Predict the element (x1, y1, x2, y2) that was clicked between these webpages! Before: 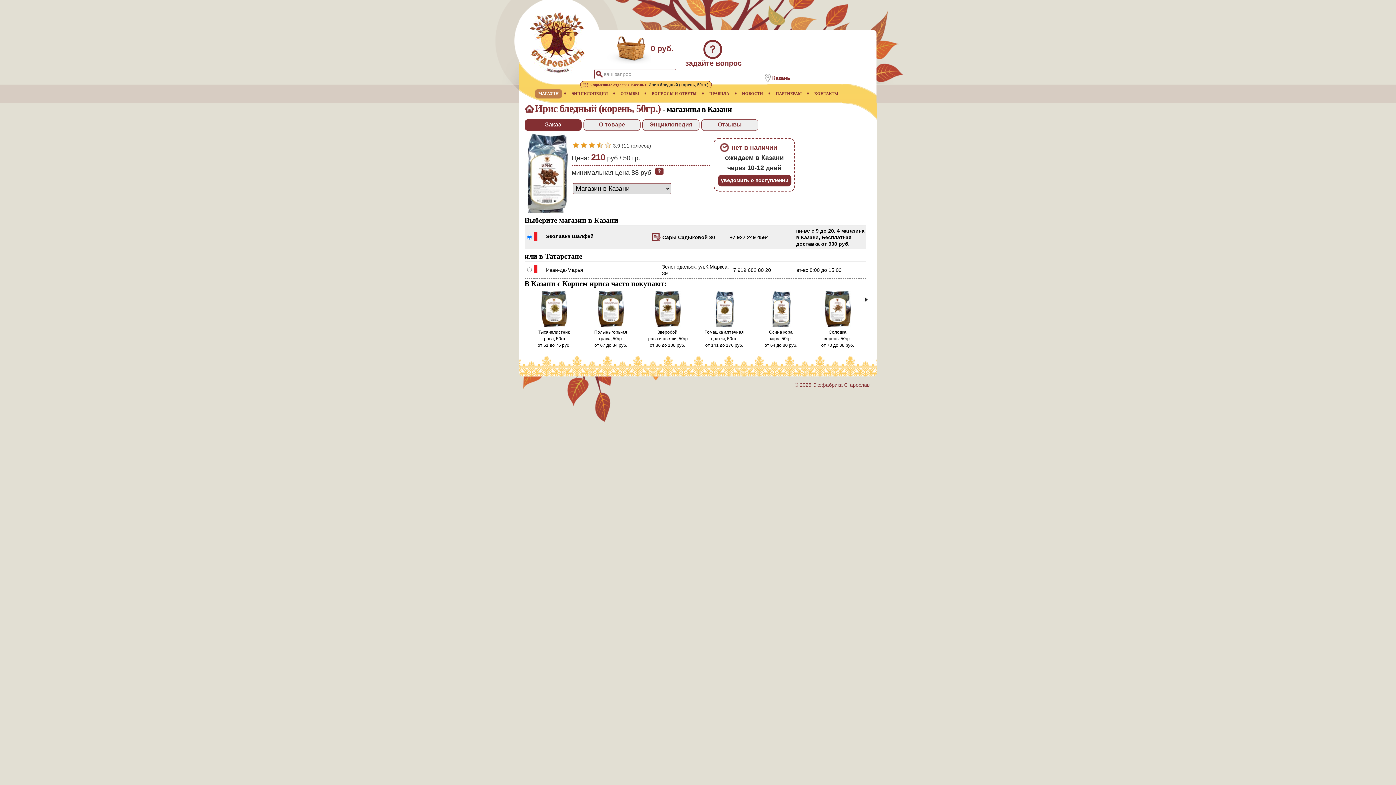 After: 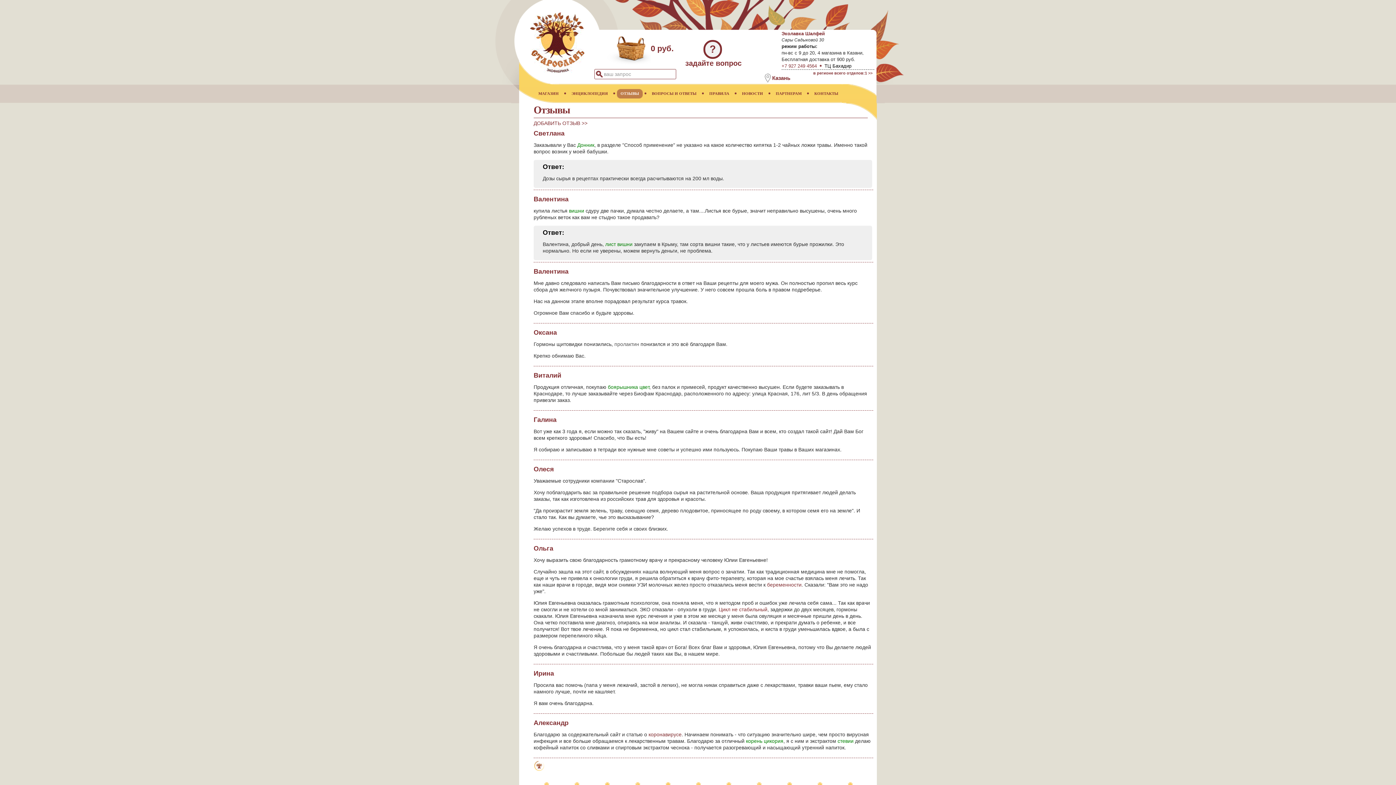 Action: label: ОТЗЫВЫ bbox: (617, 89, 642, 98)